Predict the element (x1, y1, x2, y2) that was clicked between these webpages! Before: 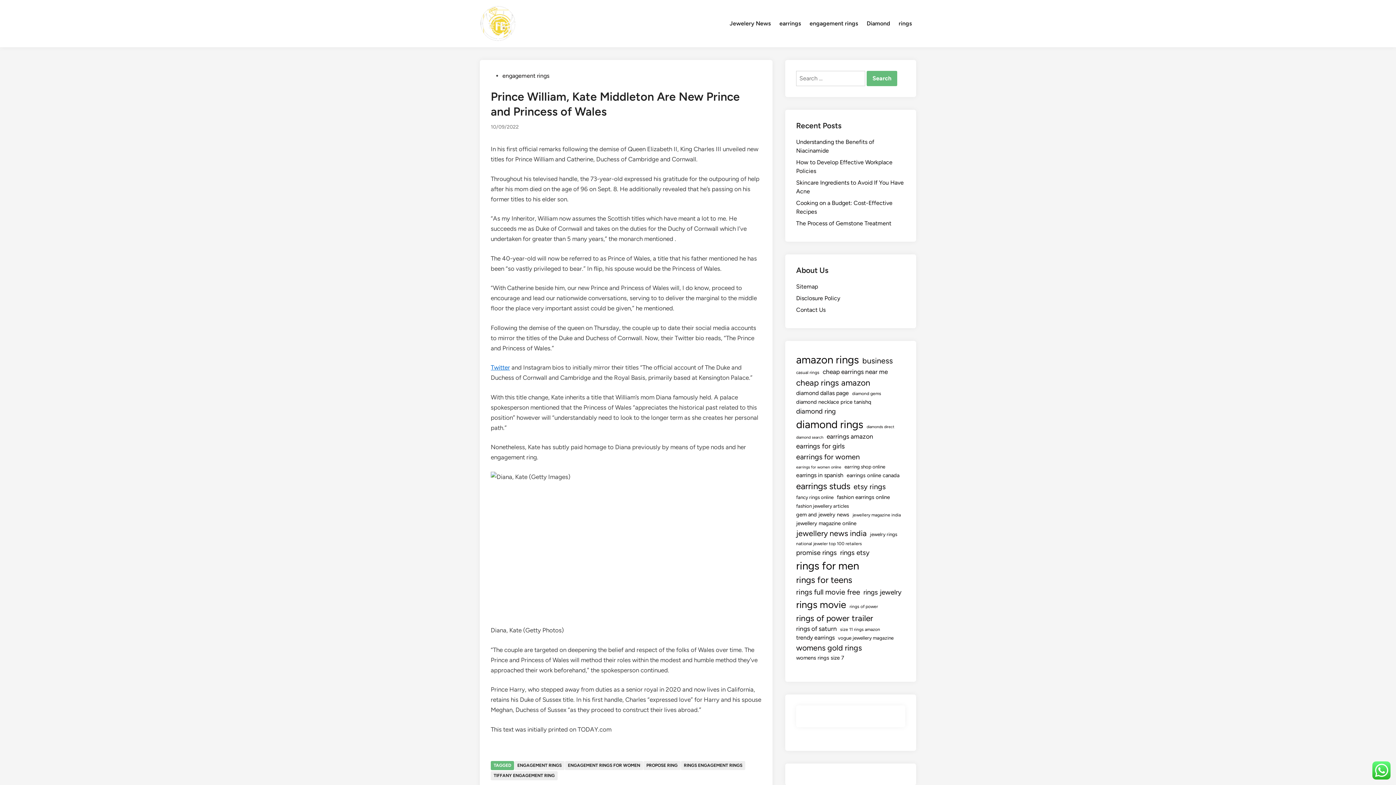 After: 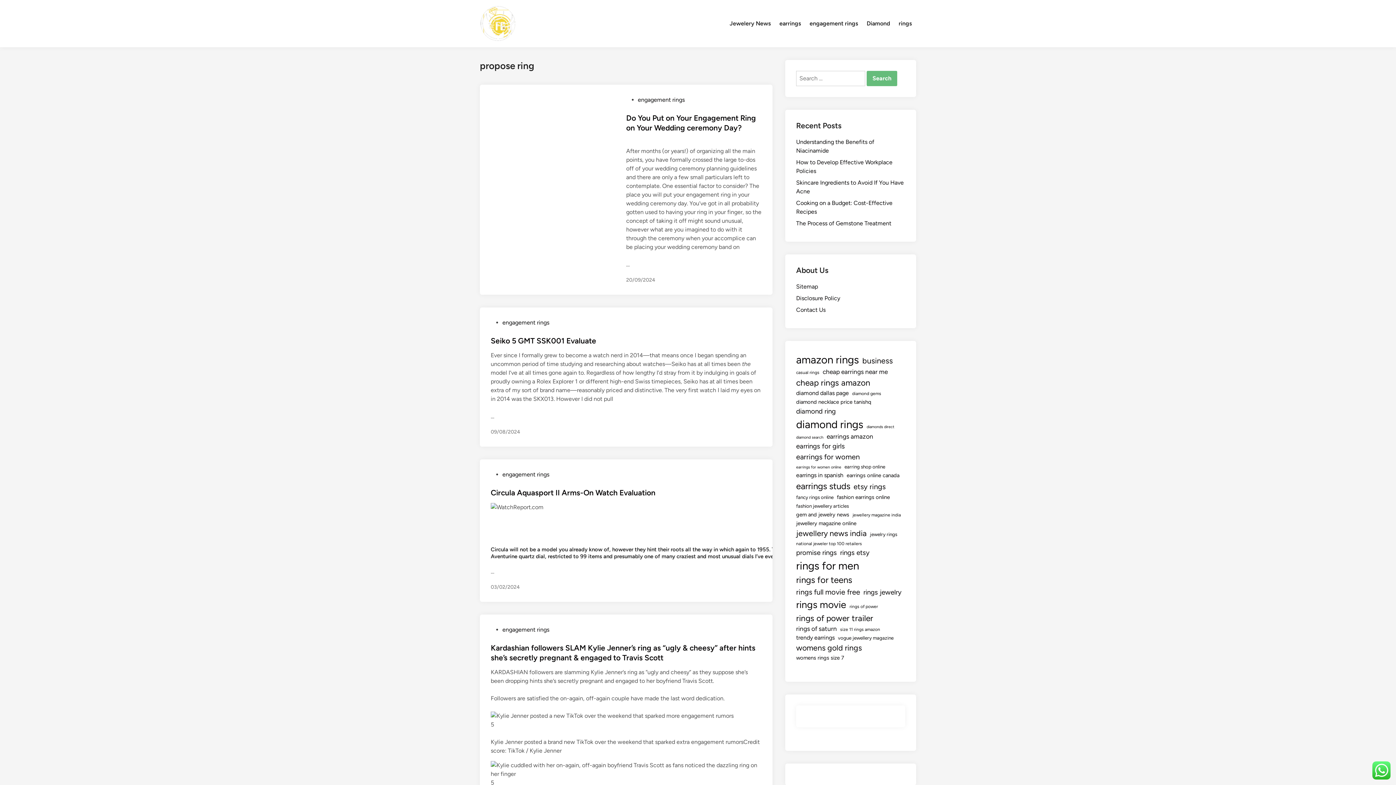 Action: bbox: (643, 761, 680, 770) label: PROPOSE RING